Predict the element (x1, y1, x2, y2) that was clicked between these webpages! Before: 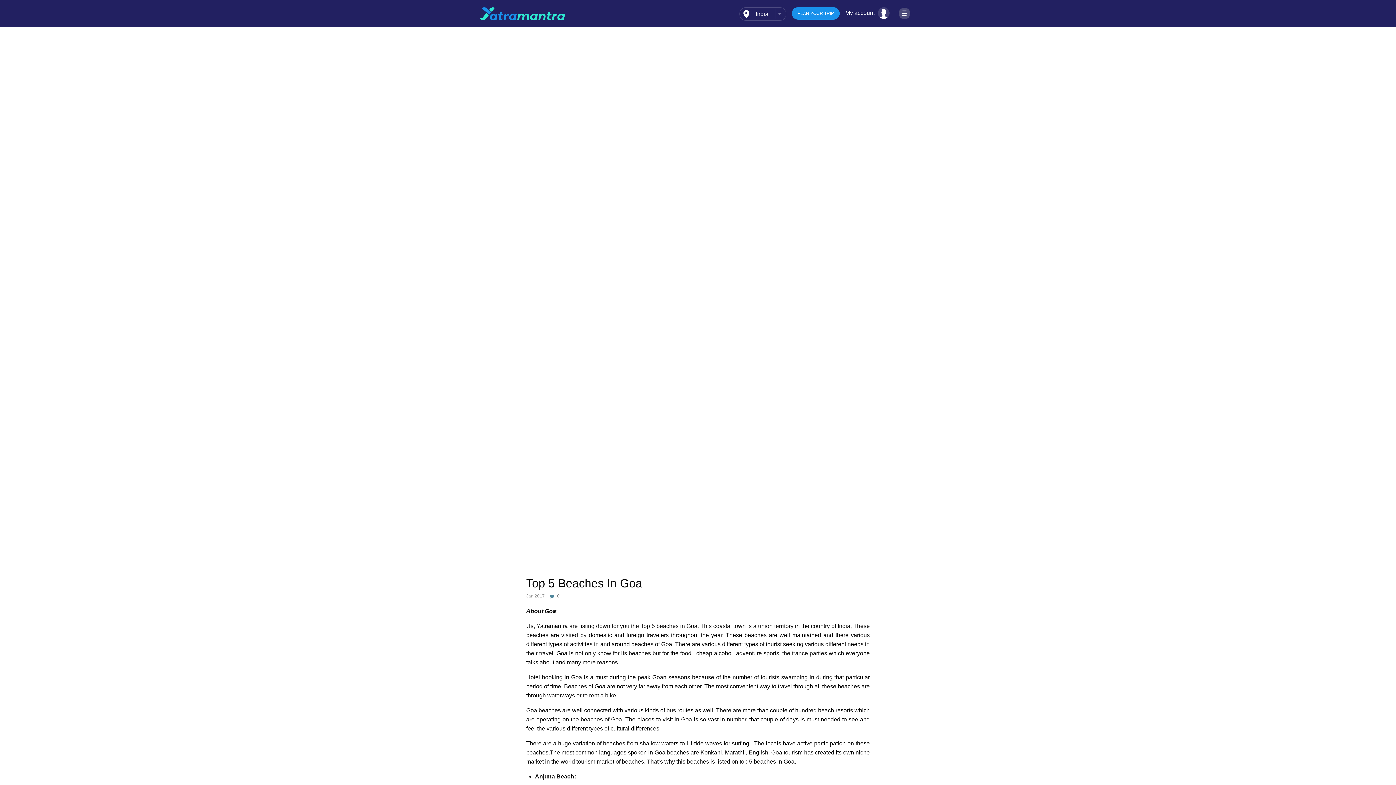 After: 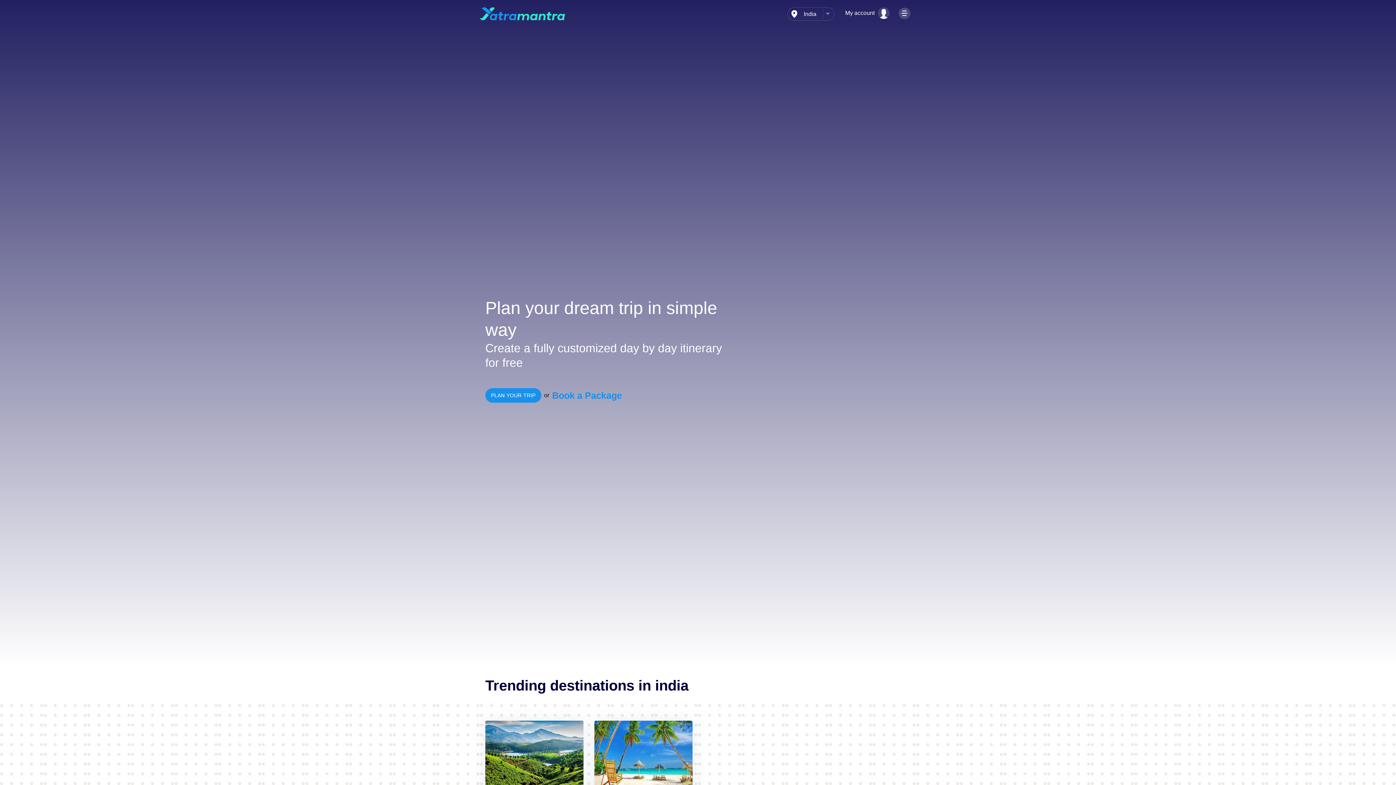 Action: bbox: (480, 7, 570, 20)